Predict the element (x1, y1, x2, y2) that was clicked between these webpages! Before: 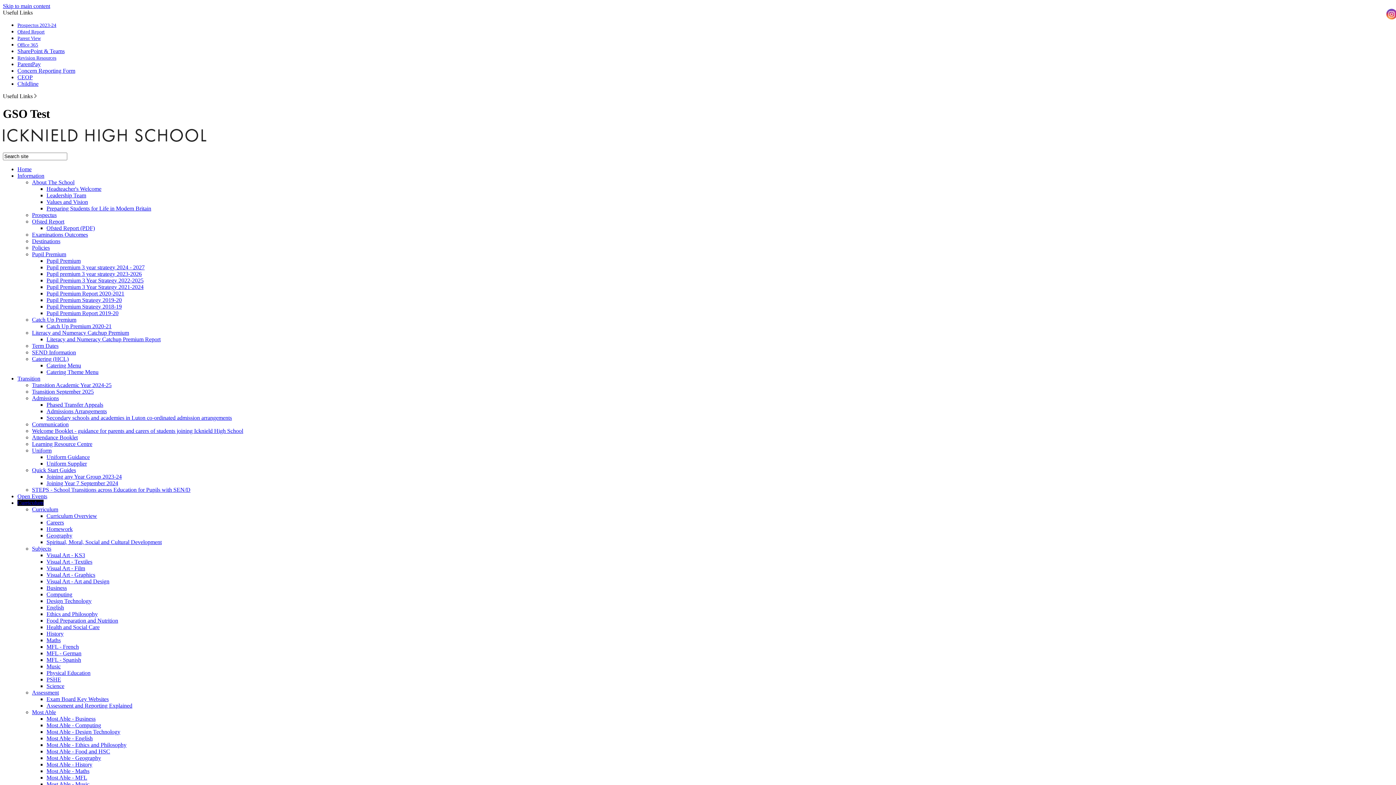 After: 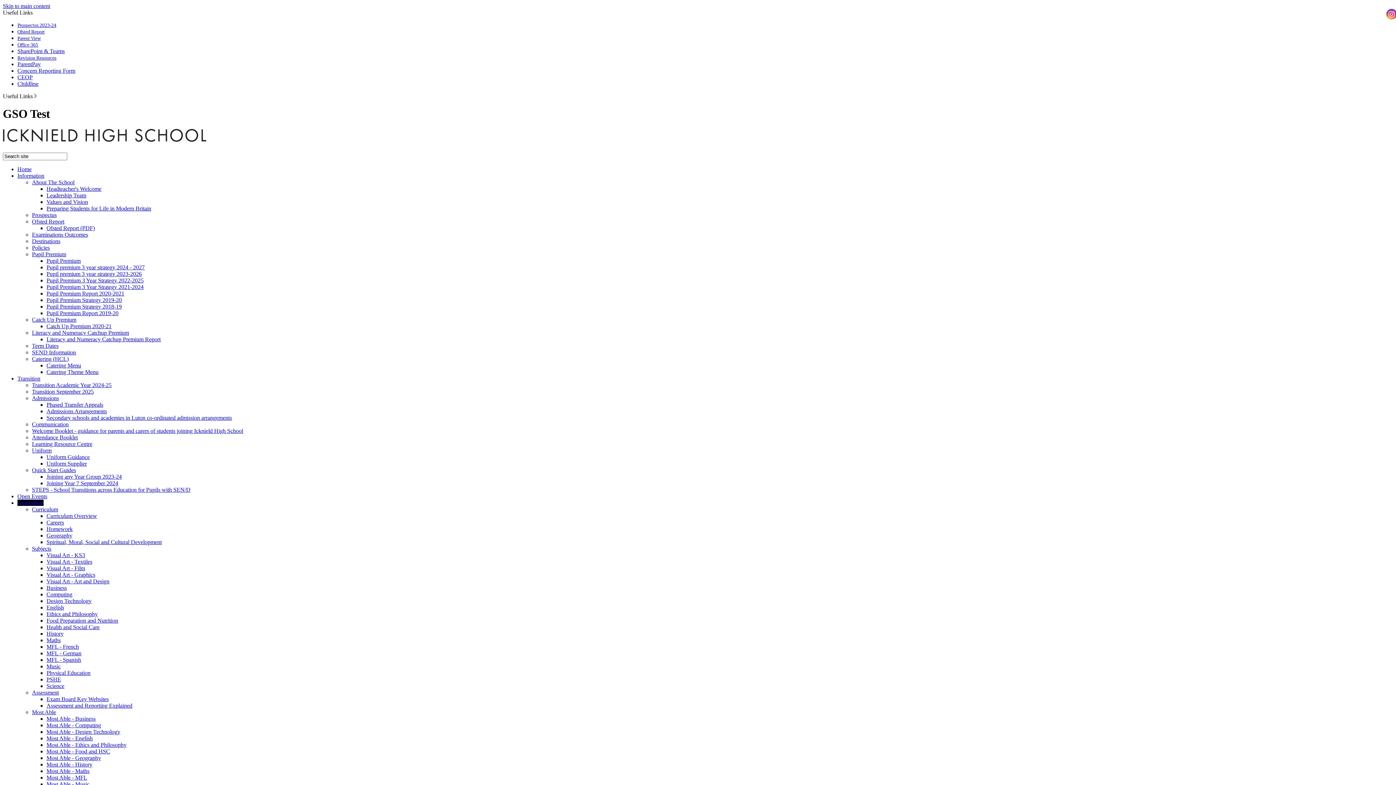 Action: bbox: (17, 35, 40, 41) label: Parent View